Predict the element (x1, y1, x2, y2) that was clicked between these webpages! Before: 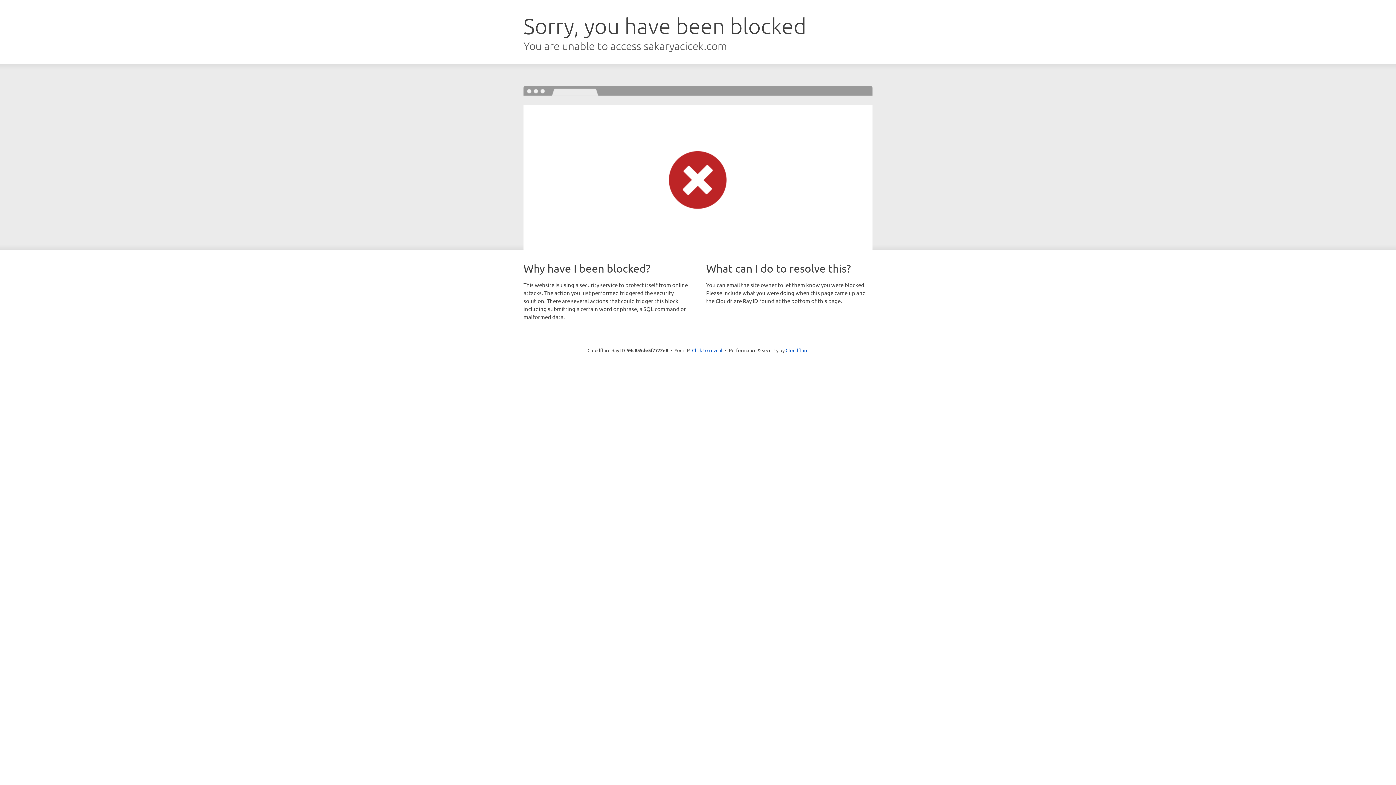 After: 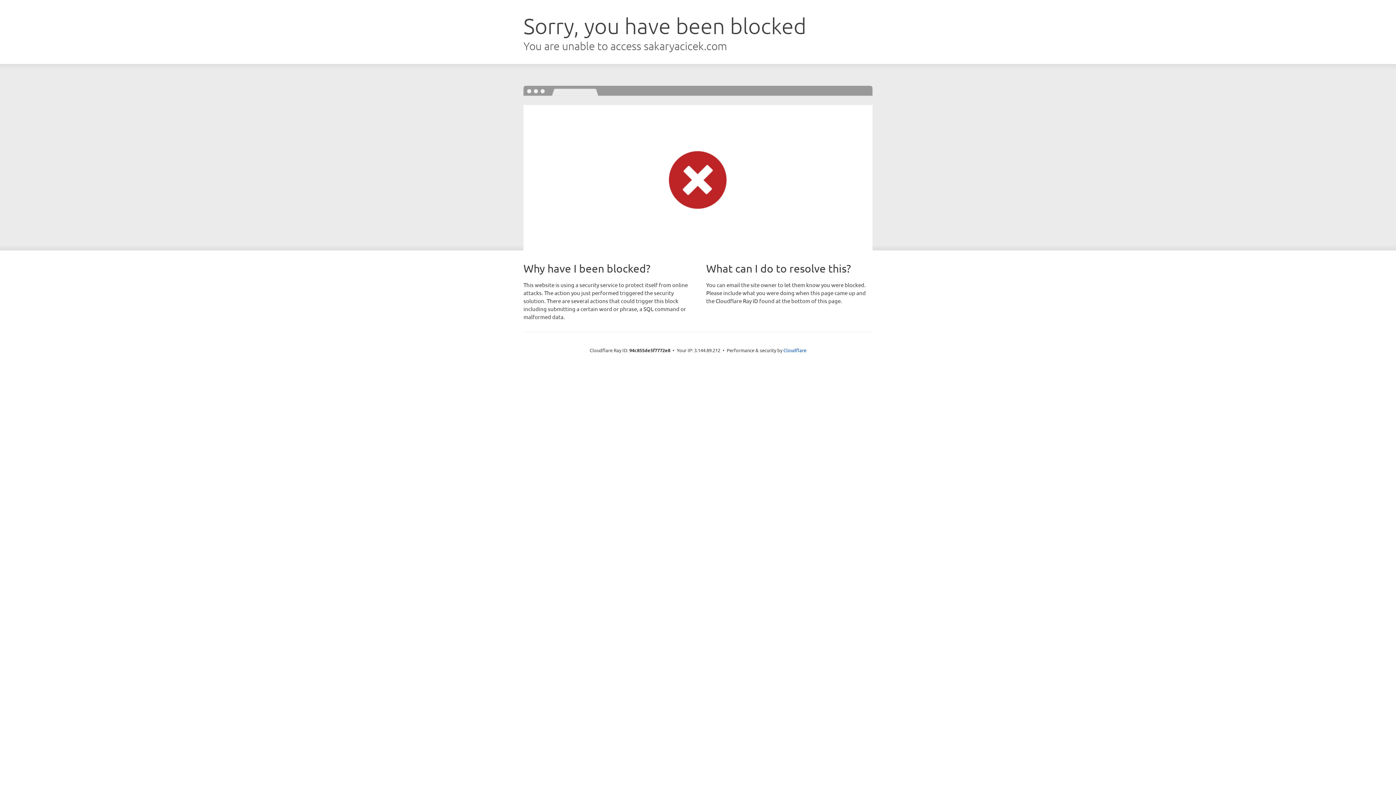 Action: label: Click to reveal bbox: (692, 346, 722, 353)